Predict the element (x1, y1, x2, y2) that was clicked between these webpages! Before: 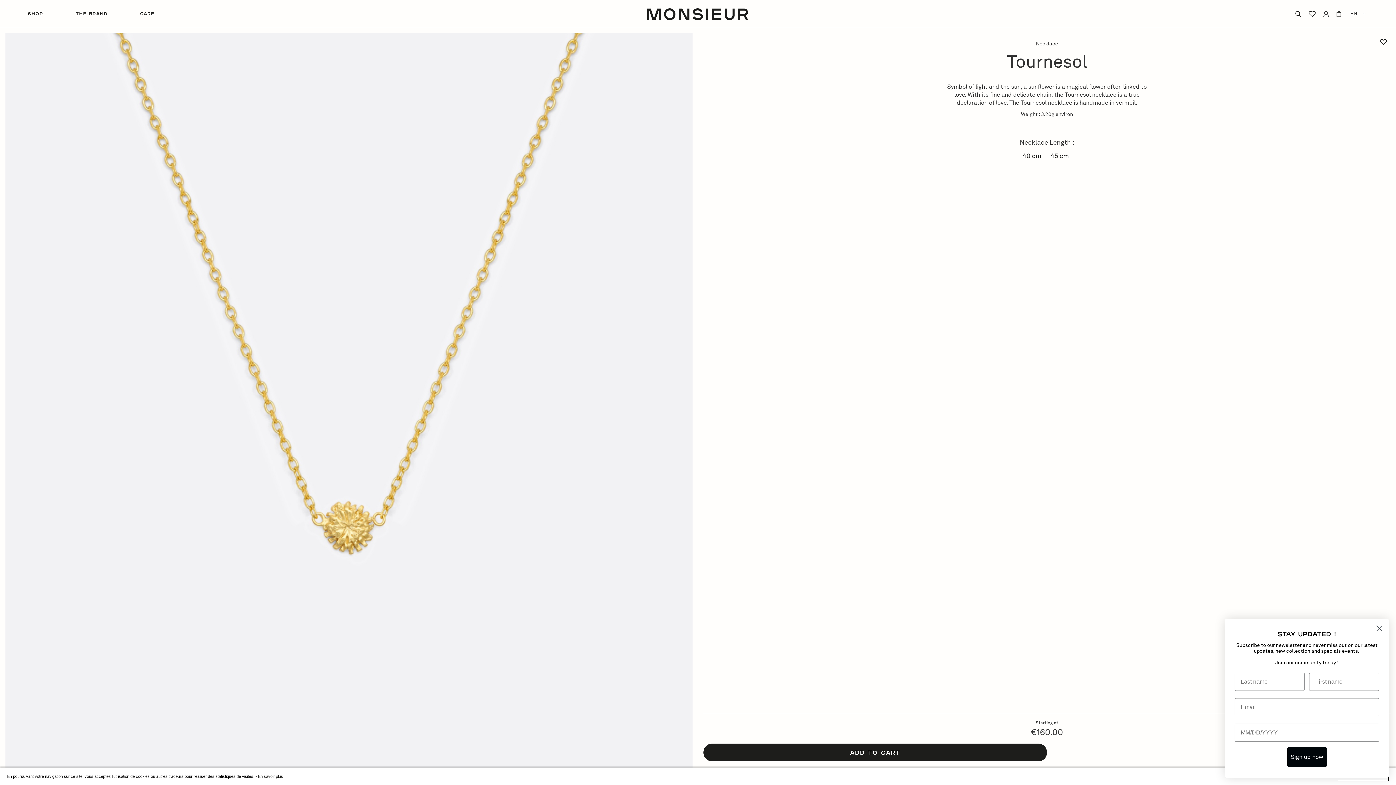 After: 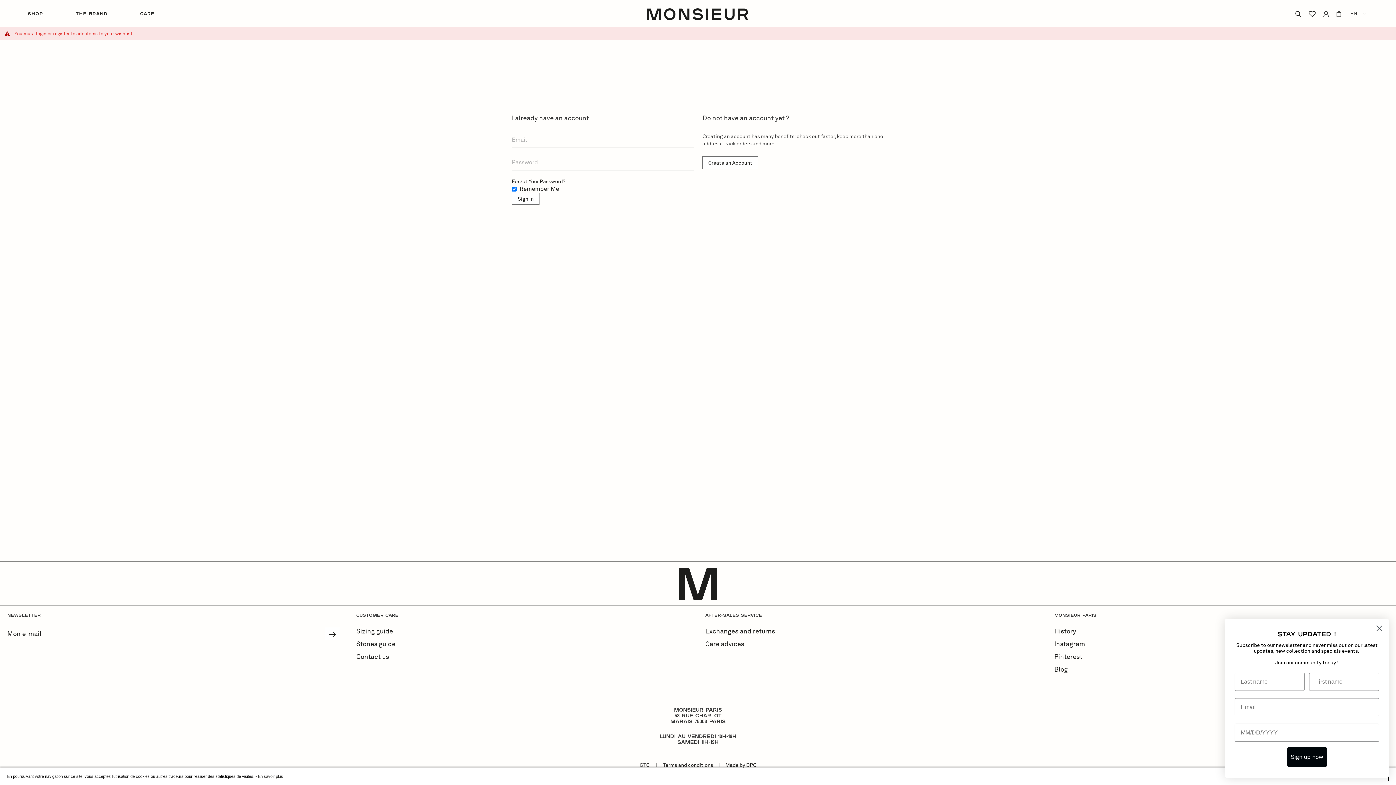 Action: label: Add to Wish List bbox: (1380, 36, 1387, 47)